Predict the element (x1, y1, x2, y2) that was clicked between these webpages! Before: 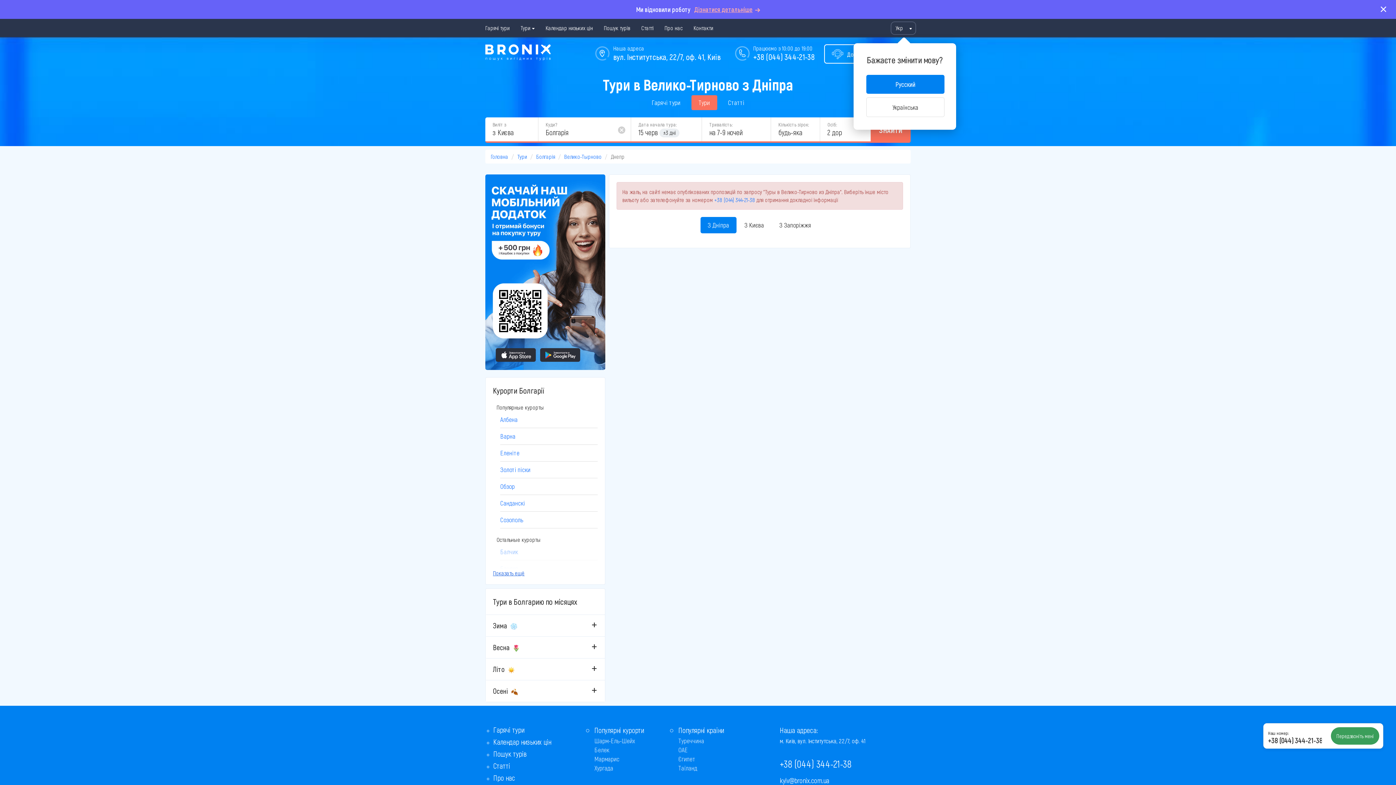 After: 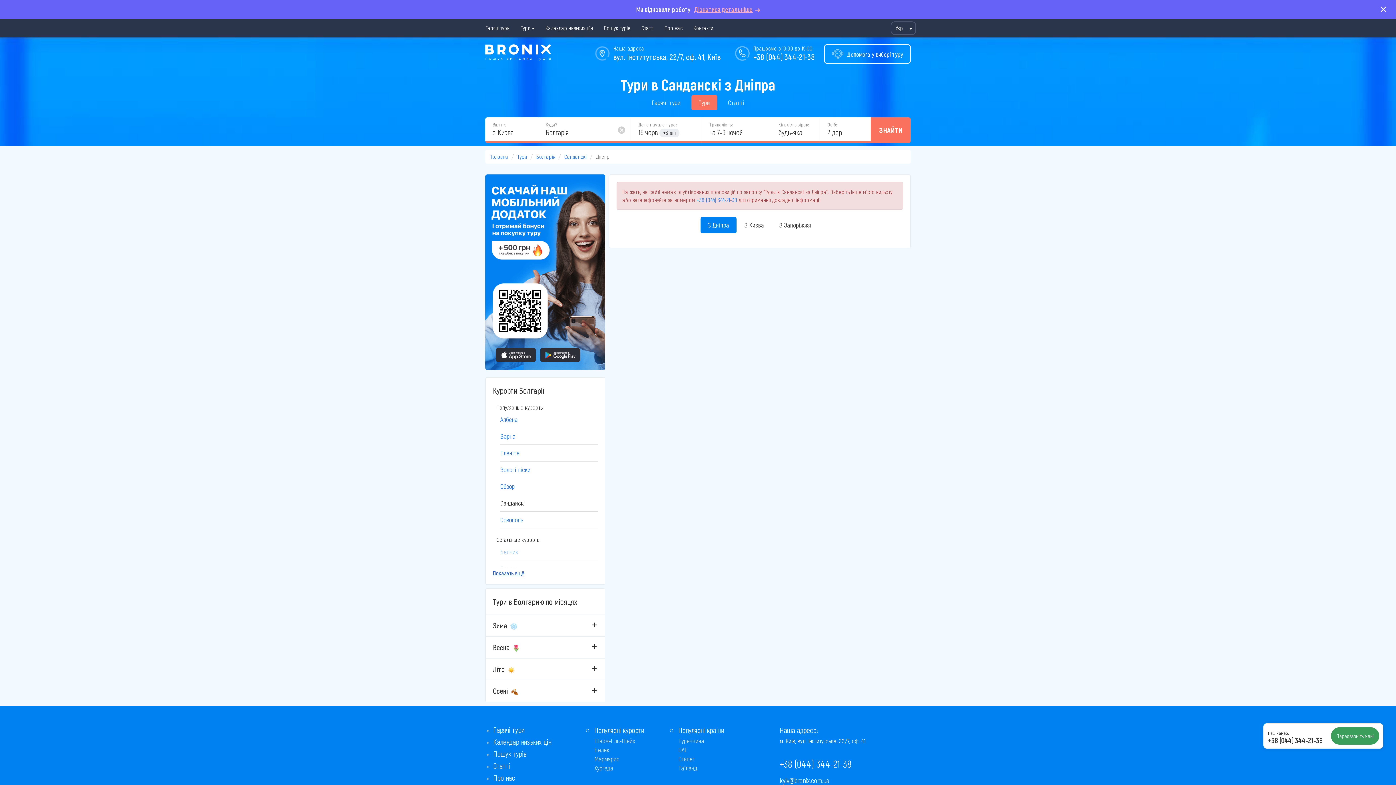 Action: label: Санданскі bbox: (500, 498, 597, 512)